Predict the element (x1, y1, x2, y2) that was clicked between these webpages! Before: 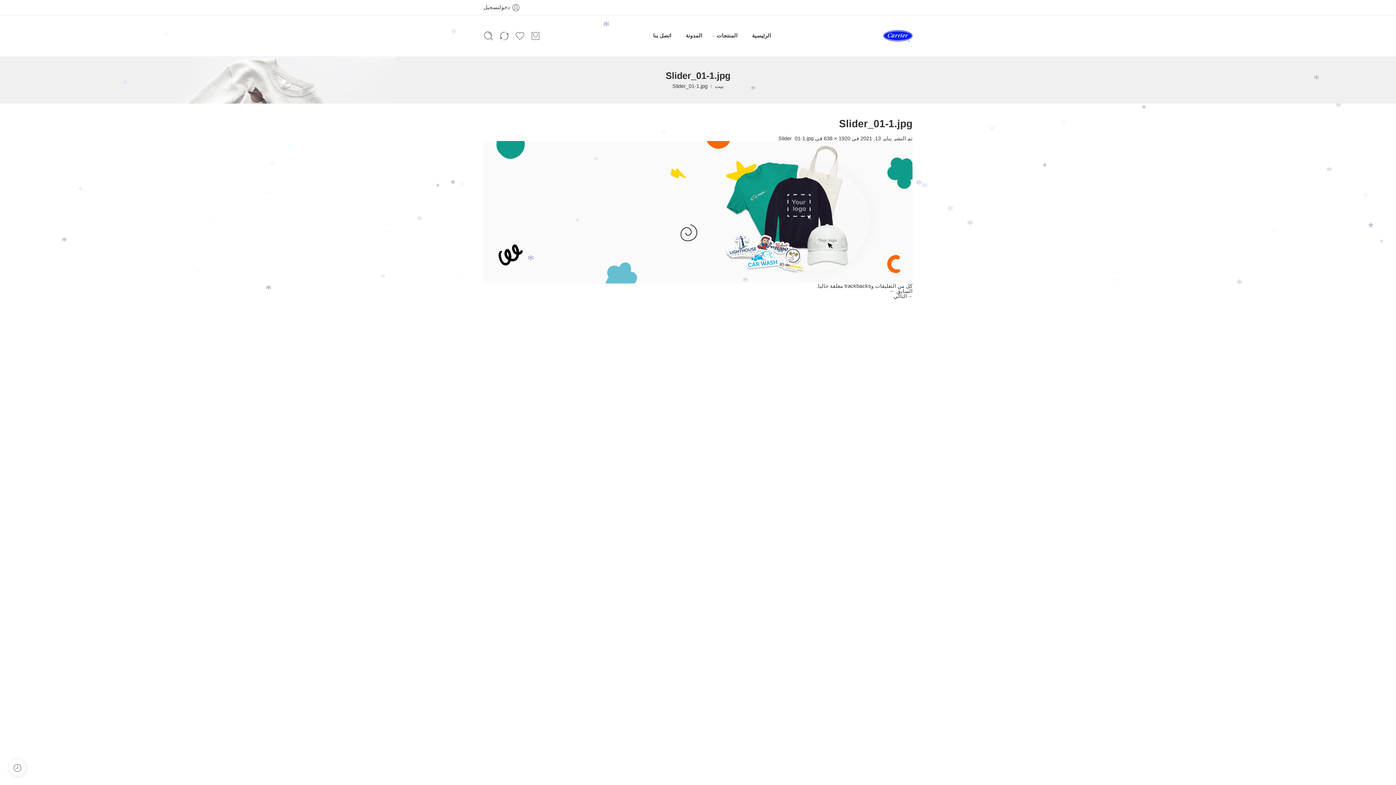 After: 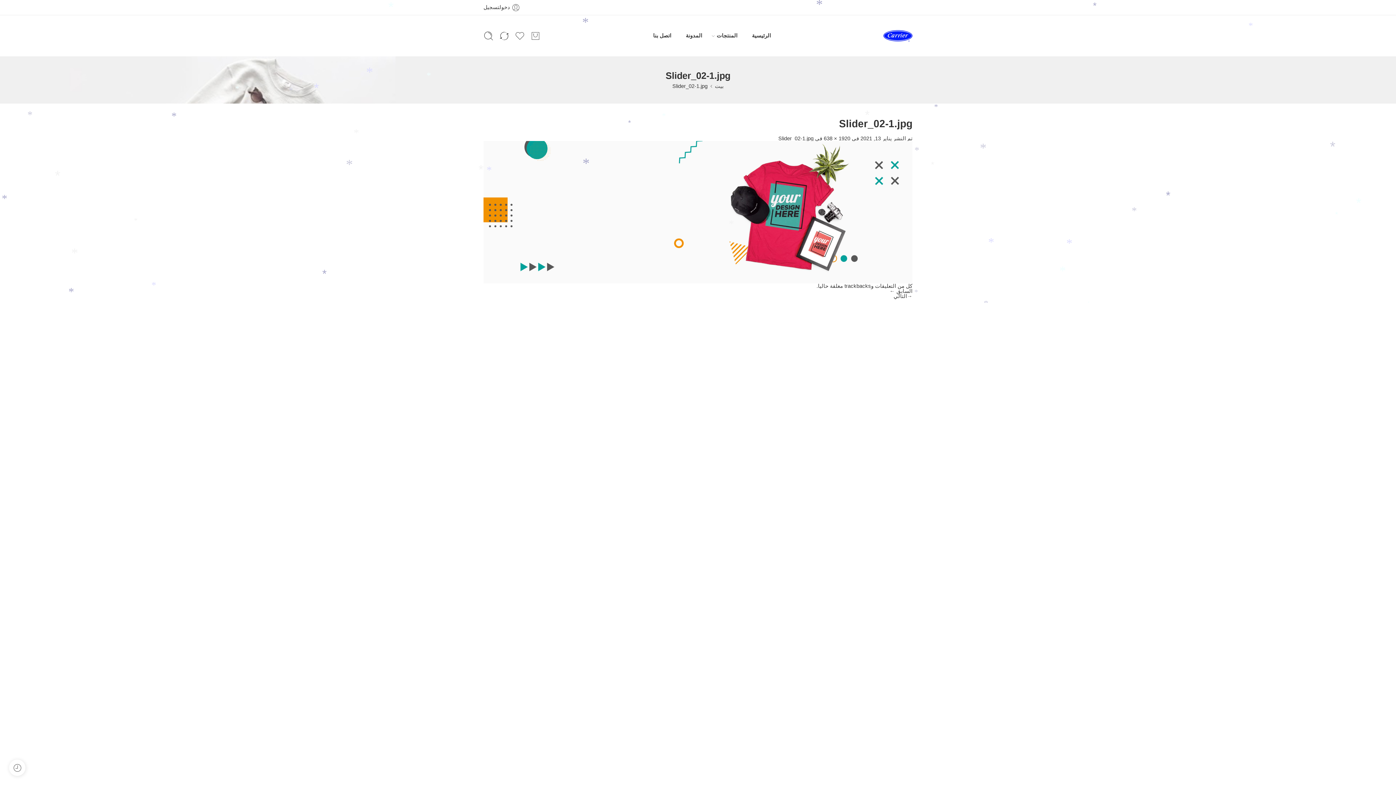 Action: bbox: (483, 208, 912, 214)